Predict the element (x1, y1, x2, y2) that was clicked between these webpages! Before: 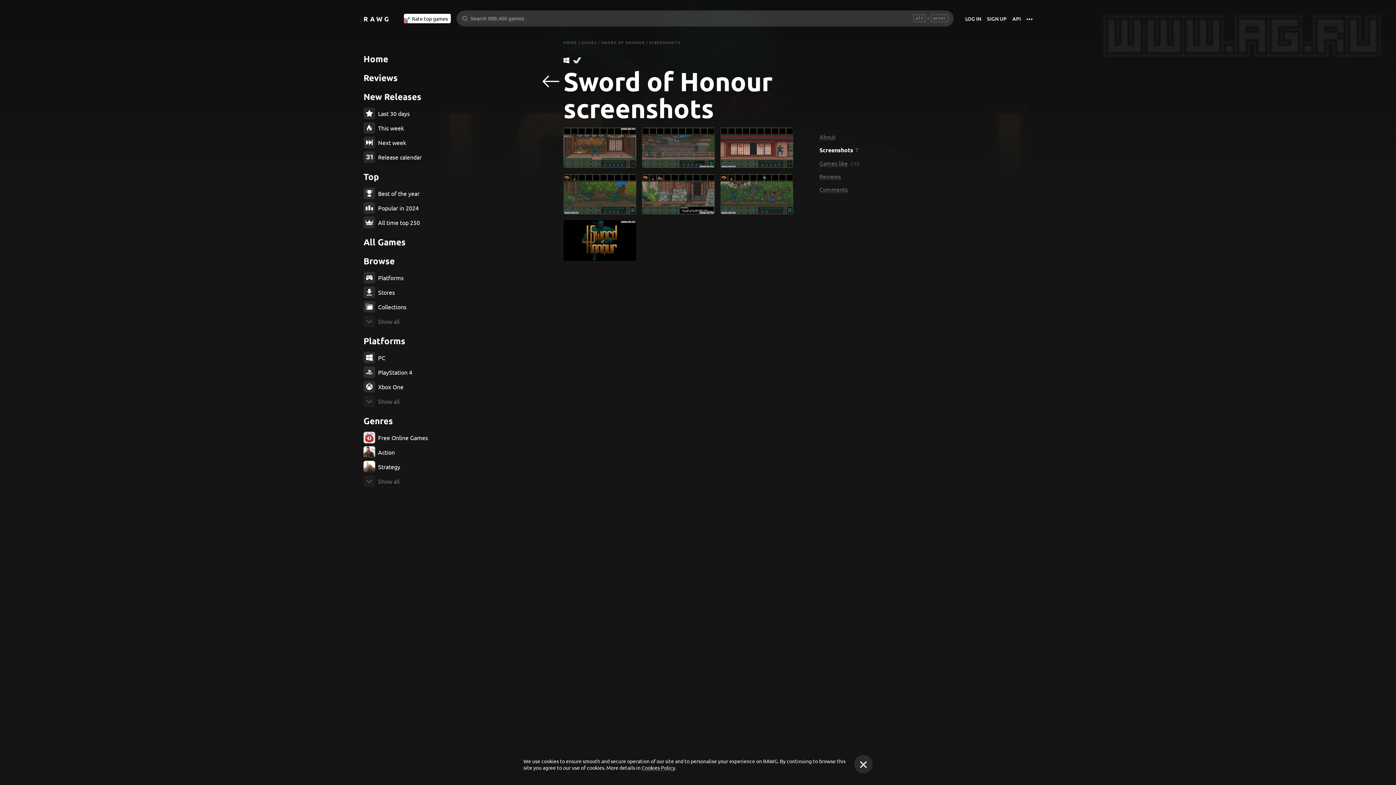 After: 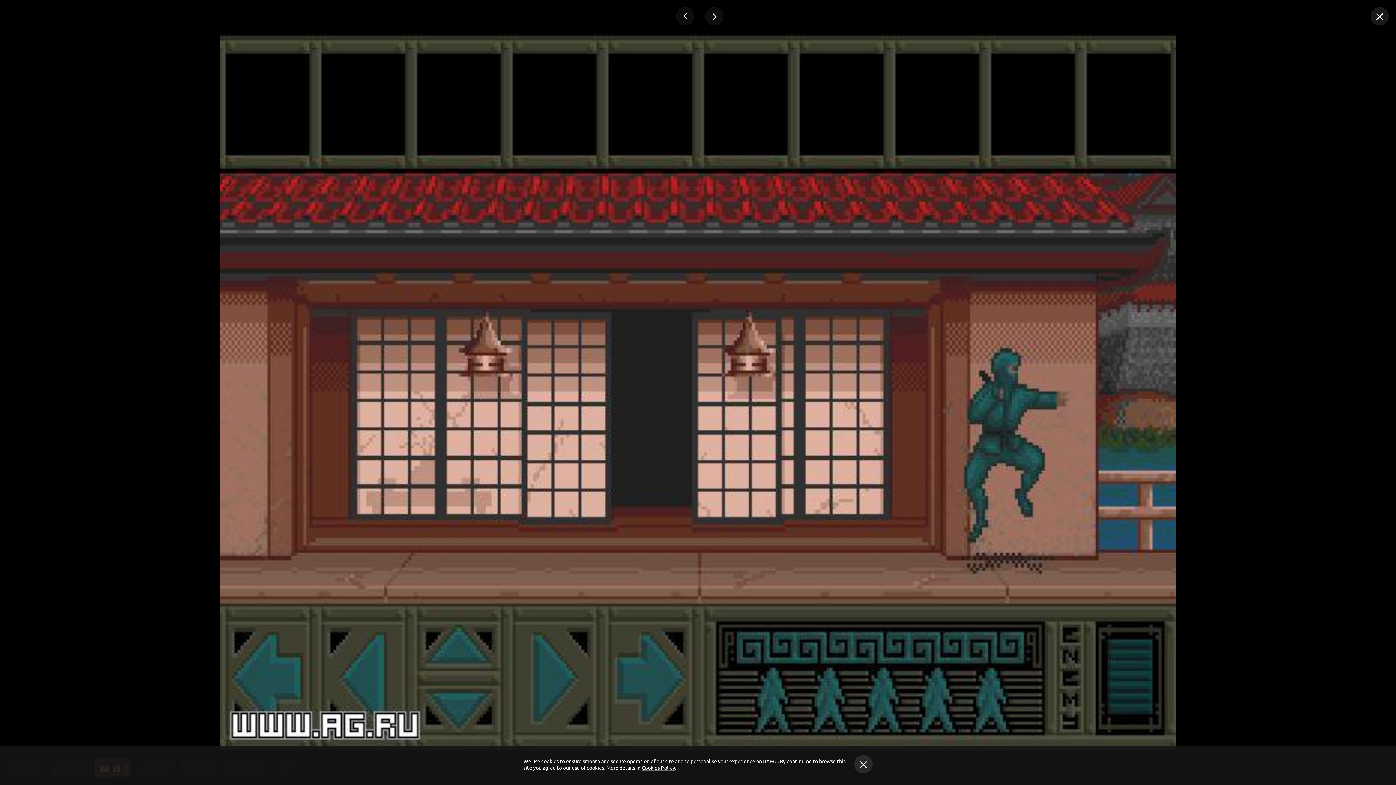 Action: bbox: (720, 127, 793, 168)